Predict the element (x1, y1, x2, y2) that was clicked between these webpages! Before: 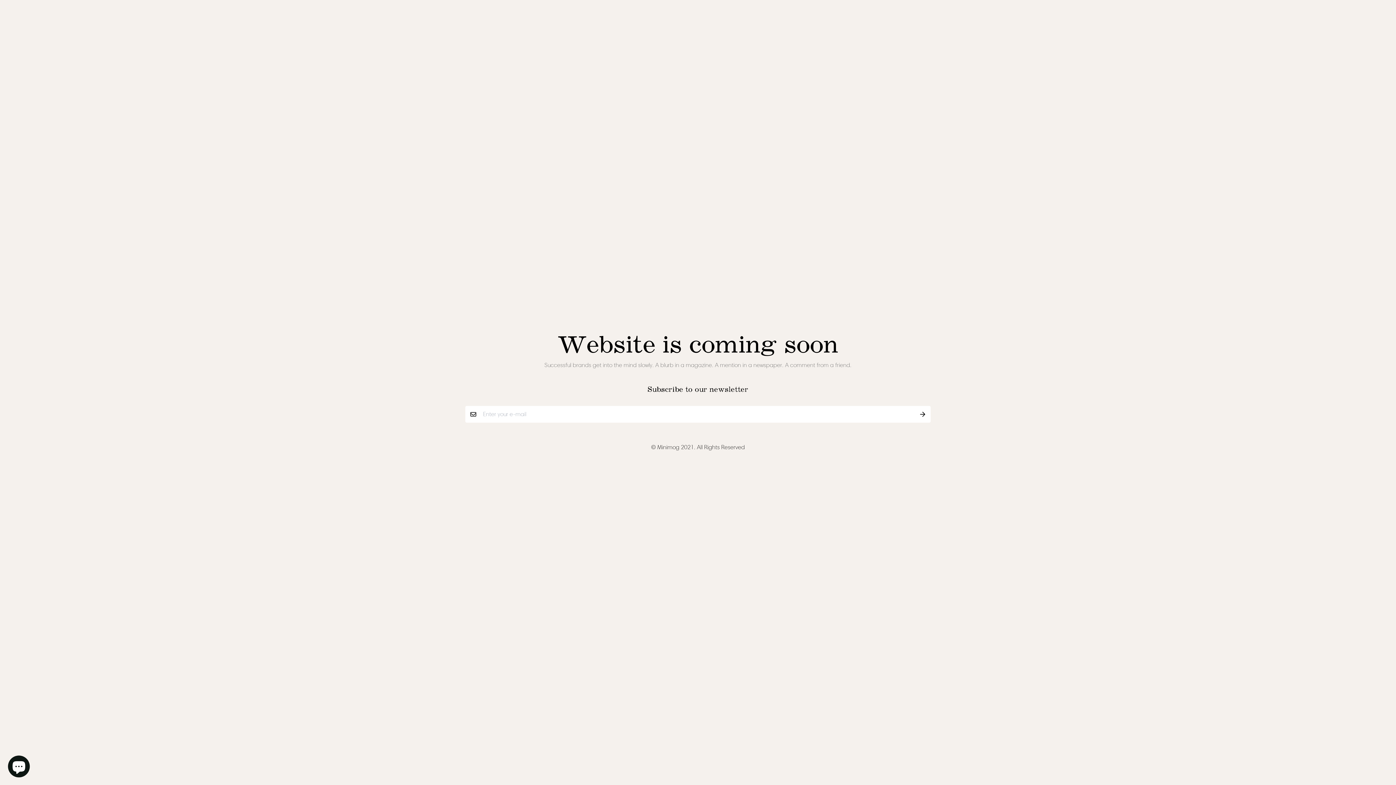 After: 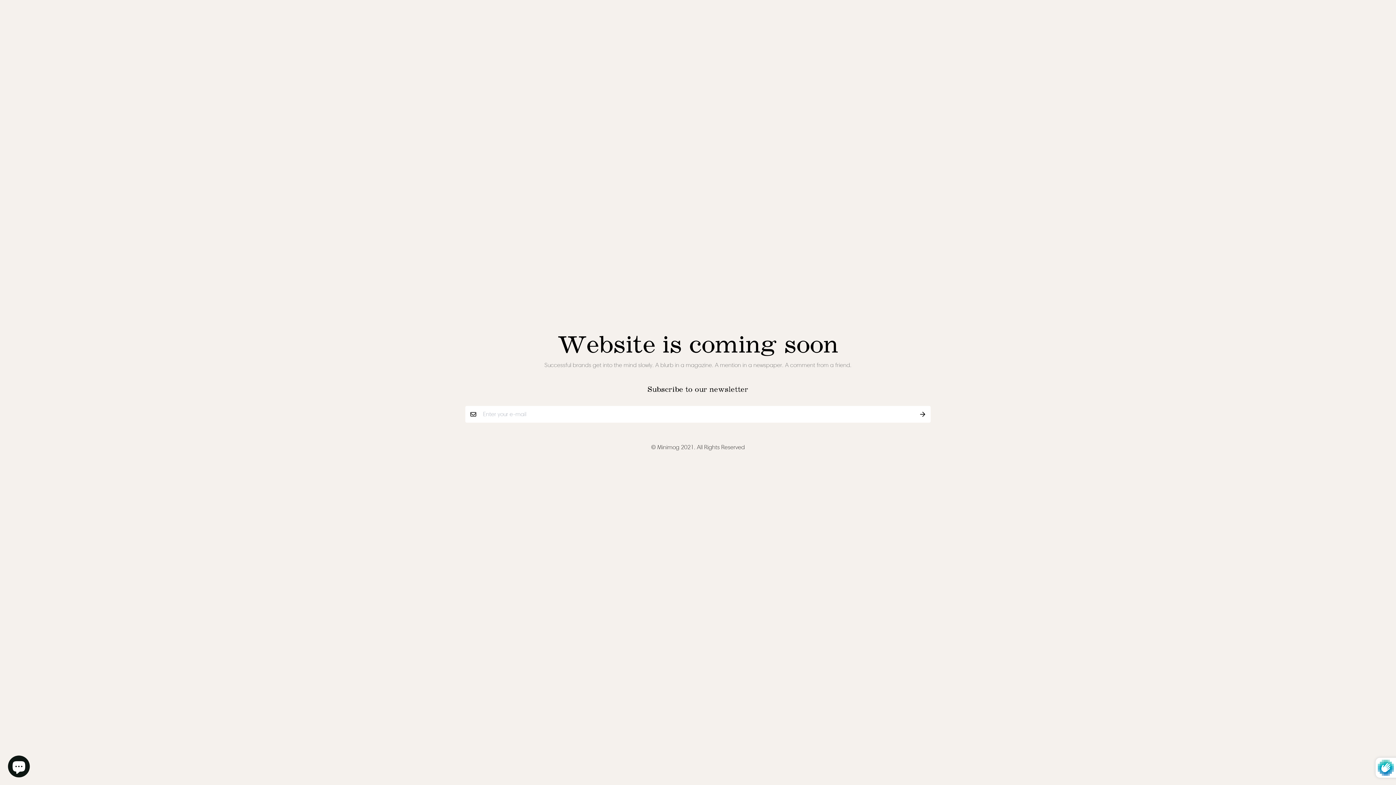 Action: bbox: (914, 406, 930, 422)